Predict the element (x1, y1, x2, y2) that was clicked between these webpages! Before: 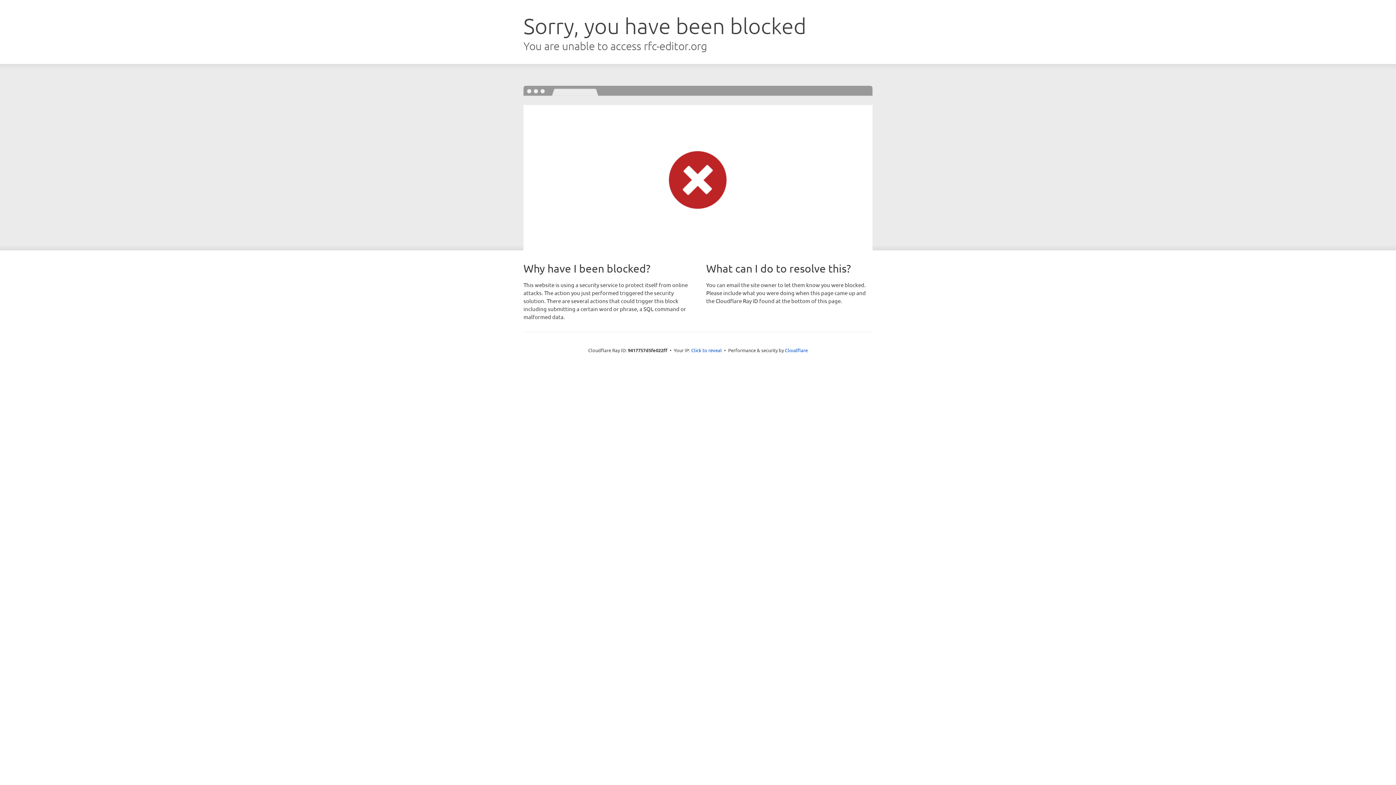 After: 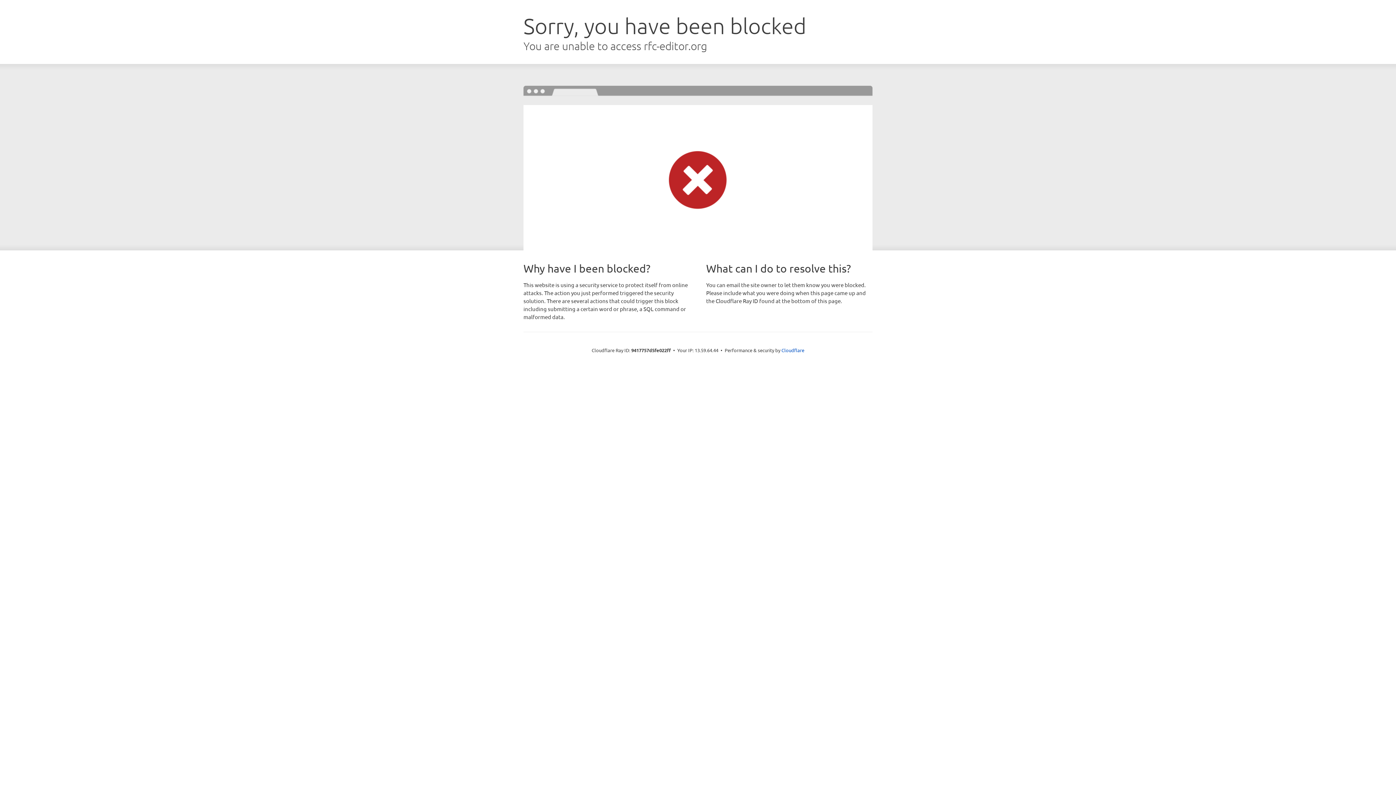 Action: bbox: (691, 346, 722, 353) label: Click to reveal